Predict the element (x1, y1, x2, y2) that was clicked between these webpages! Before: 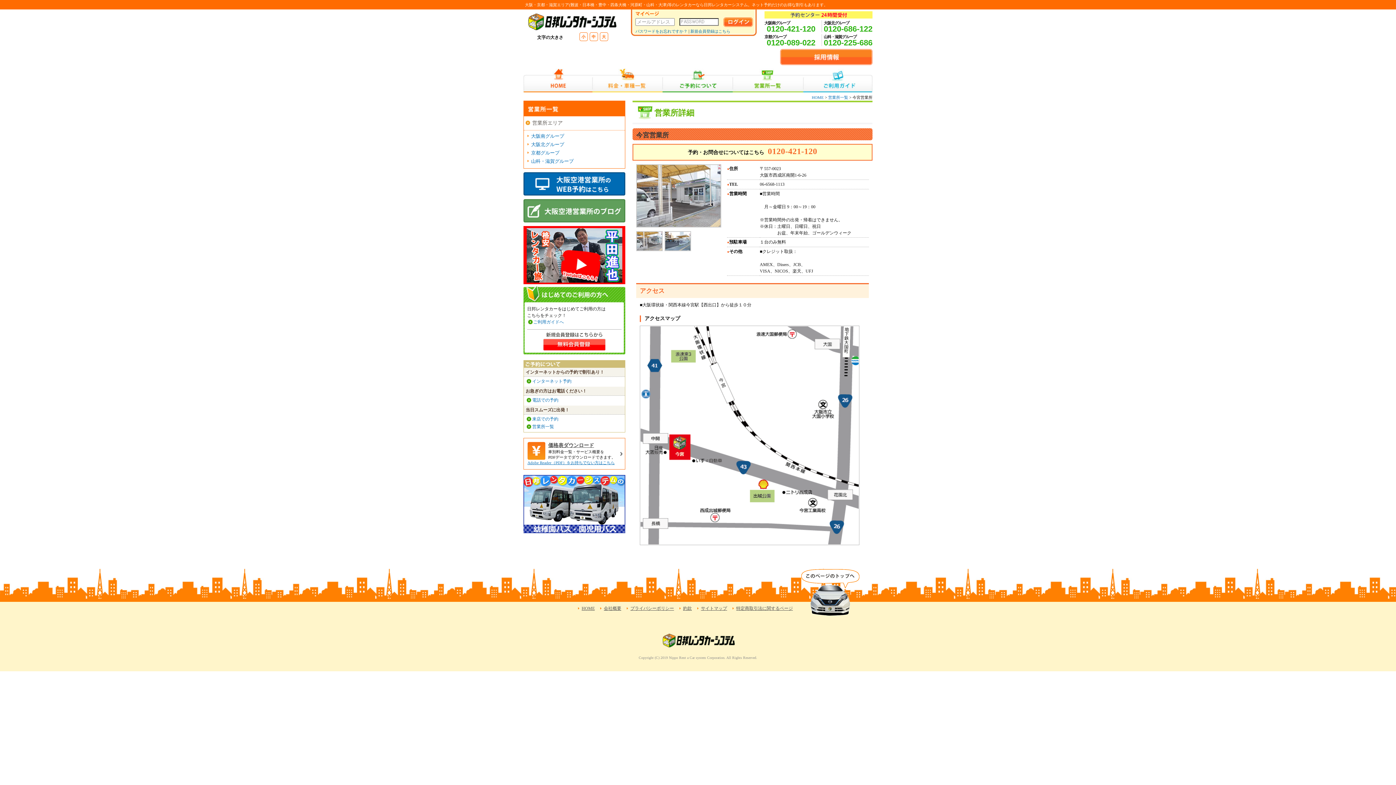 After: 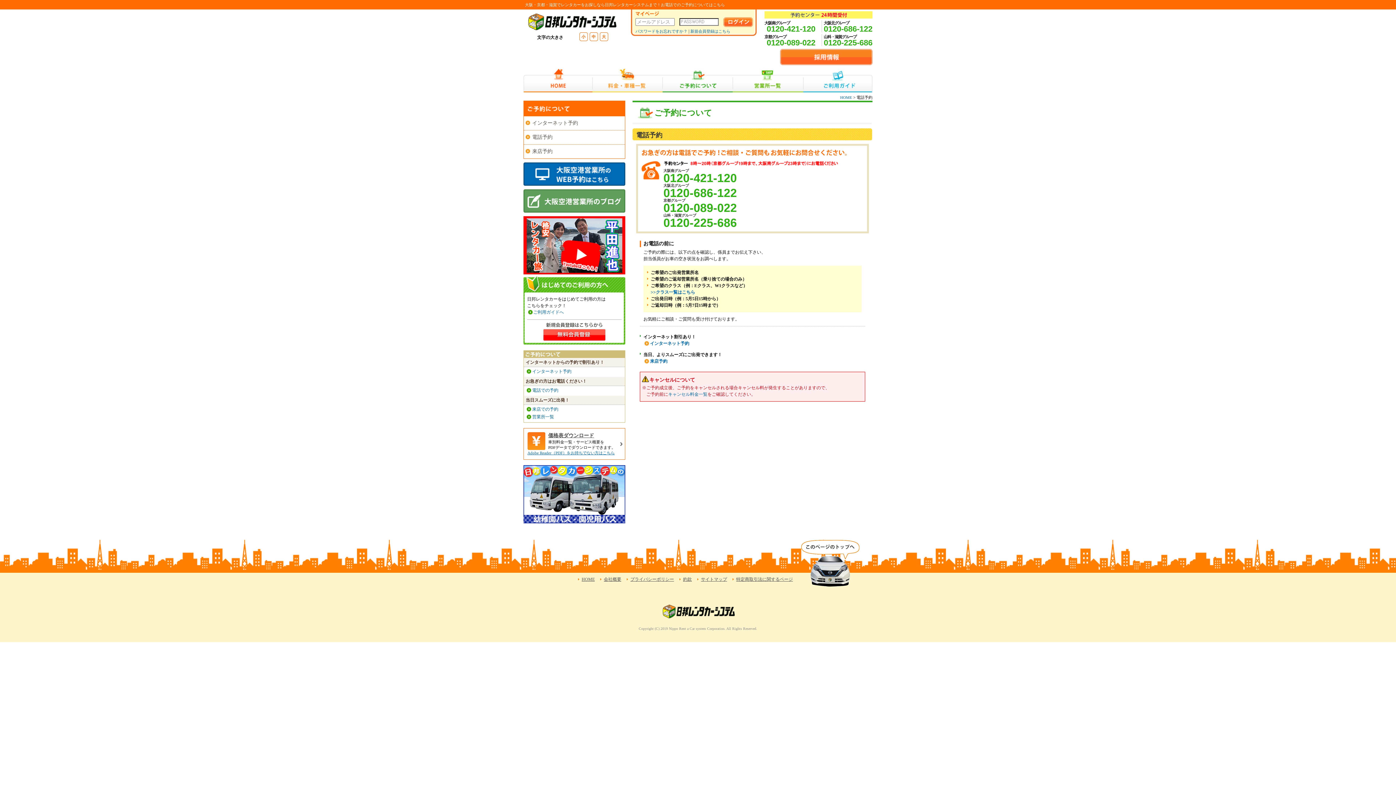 Action: bbox: (532, 397, 558, 402) label: 電話での予約